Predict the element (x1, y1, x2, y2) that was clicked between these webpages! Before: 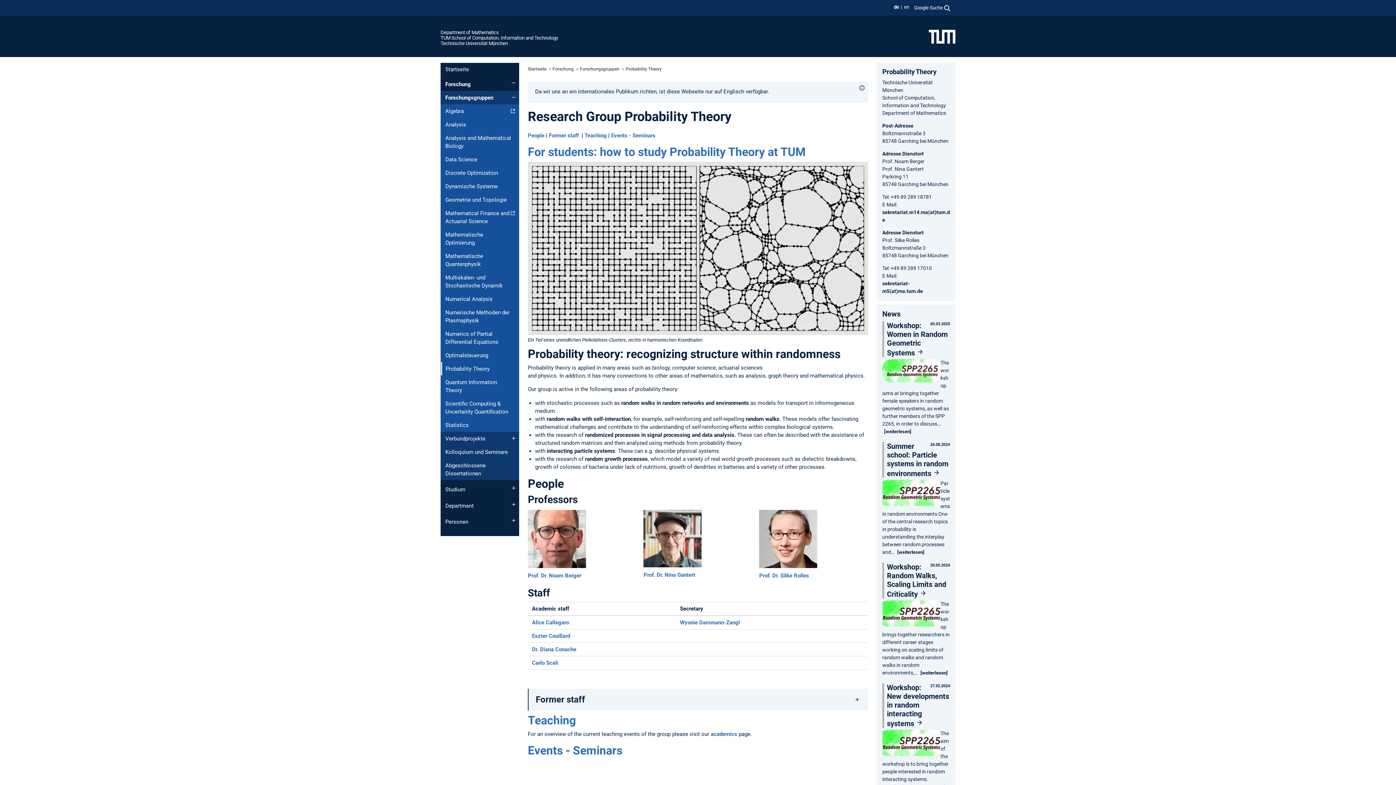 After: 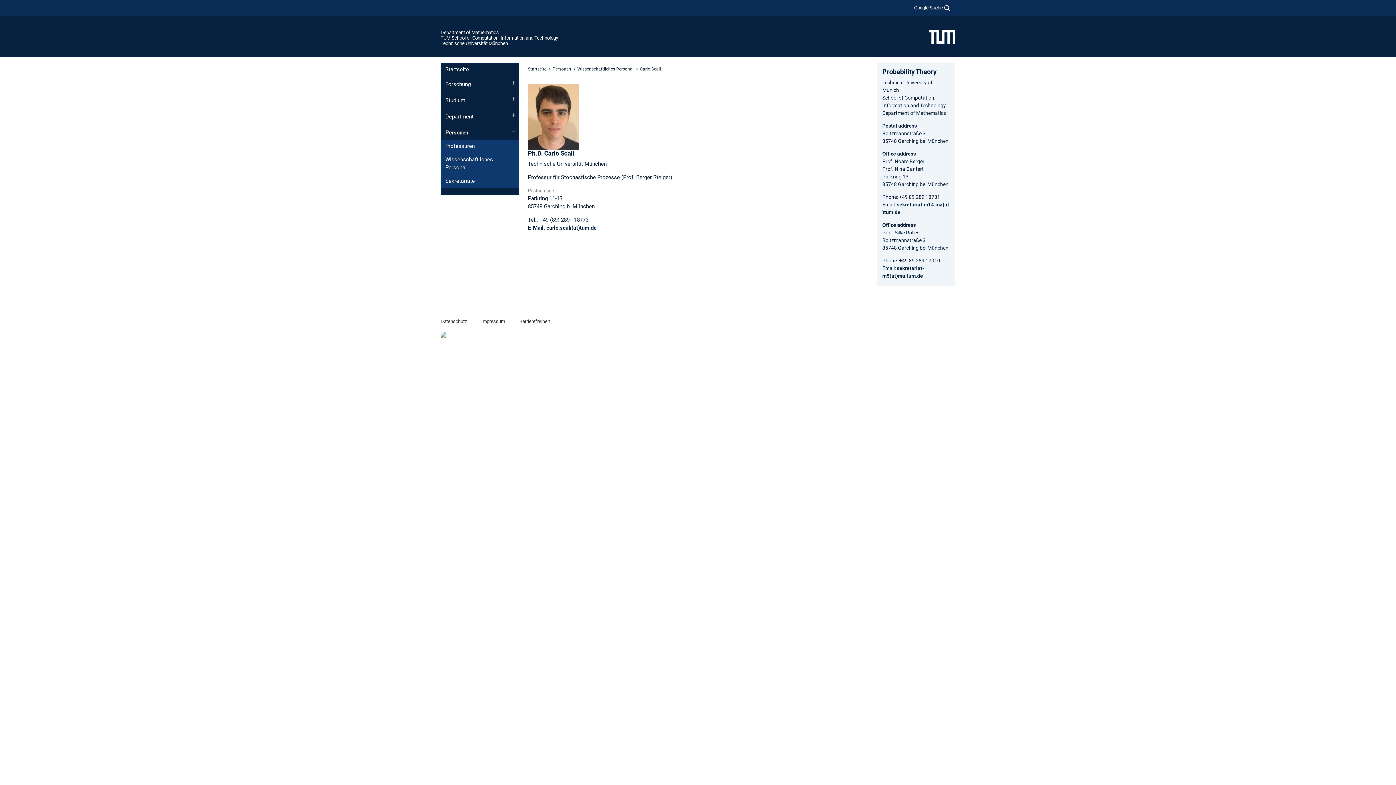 Action: label: Carlo Scali bbox: (532, 659, 558, 666)